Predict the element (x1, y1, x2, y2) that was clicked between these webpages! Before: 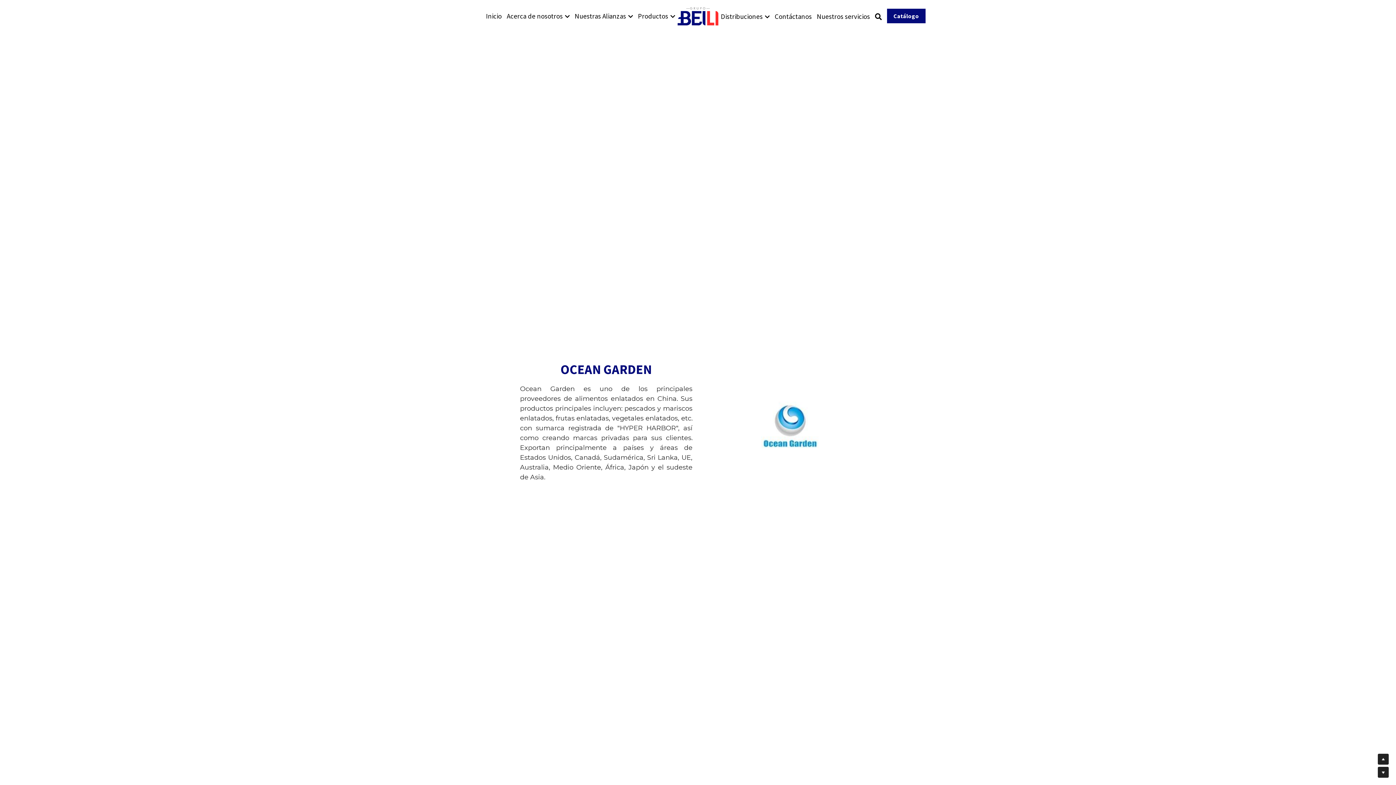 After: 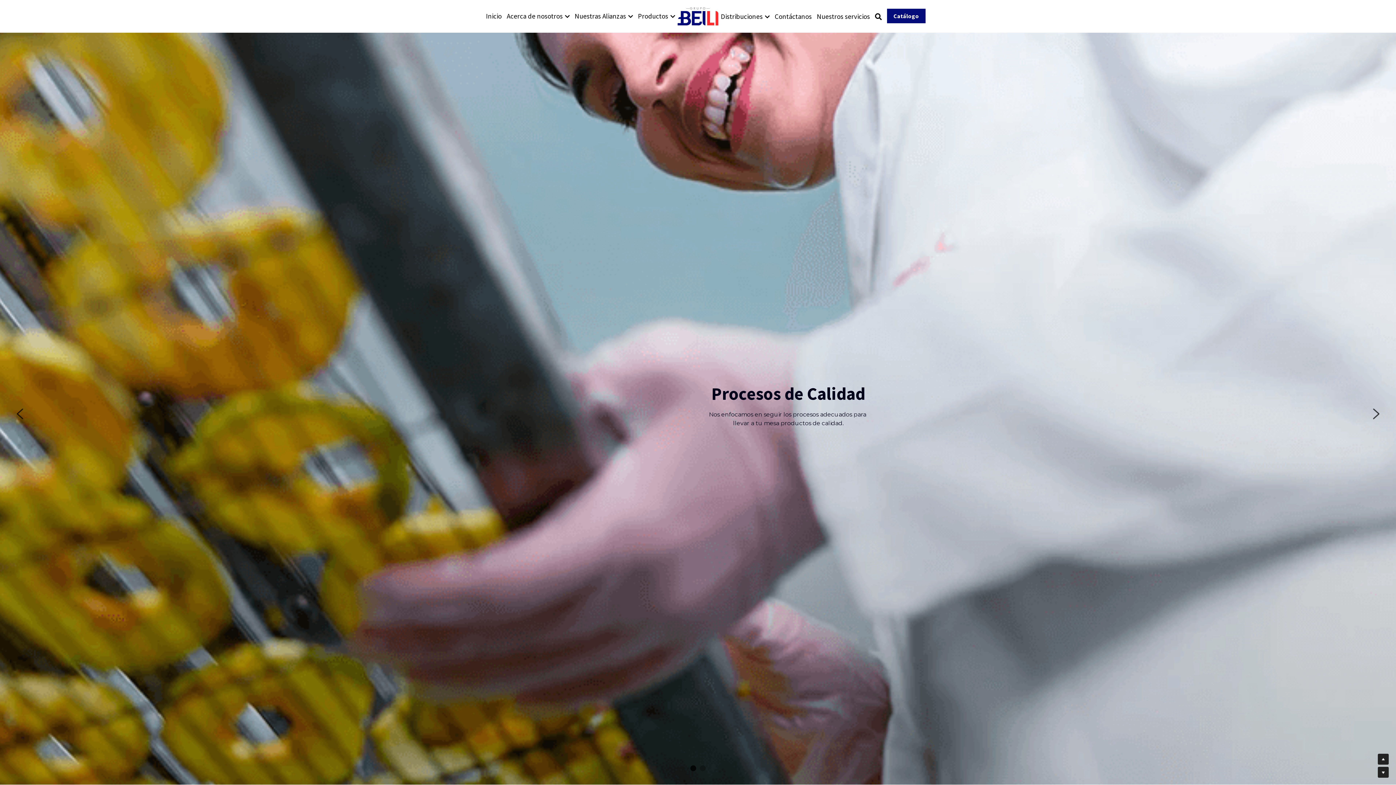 Action: label: Inicio bbox: (486, 12, 501, 19)